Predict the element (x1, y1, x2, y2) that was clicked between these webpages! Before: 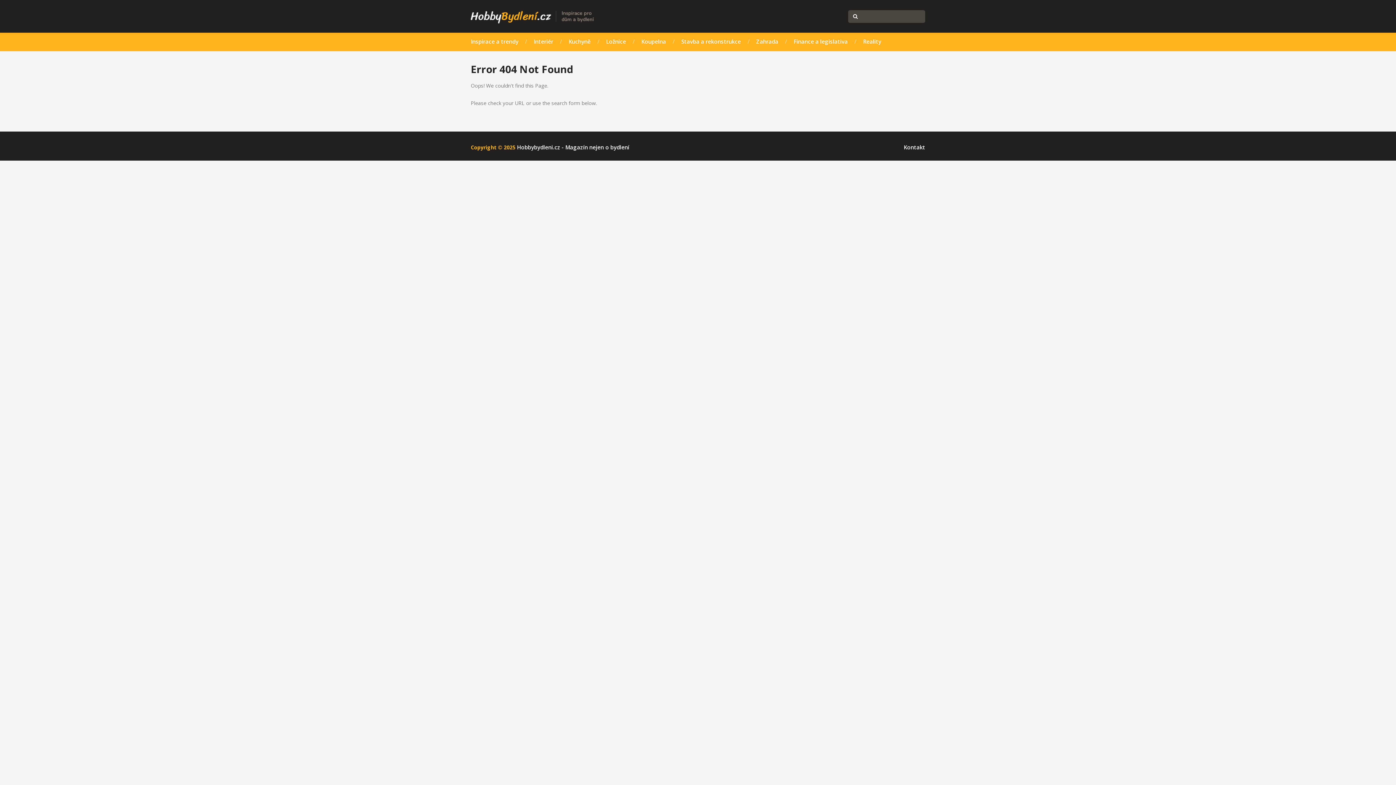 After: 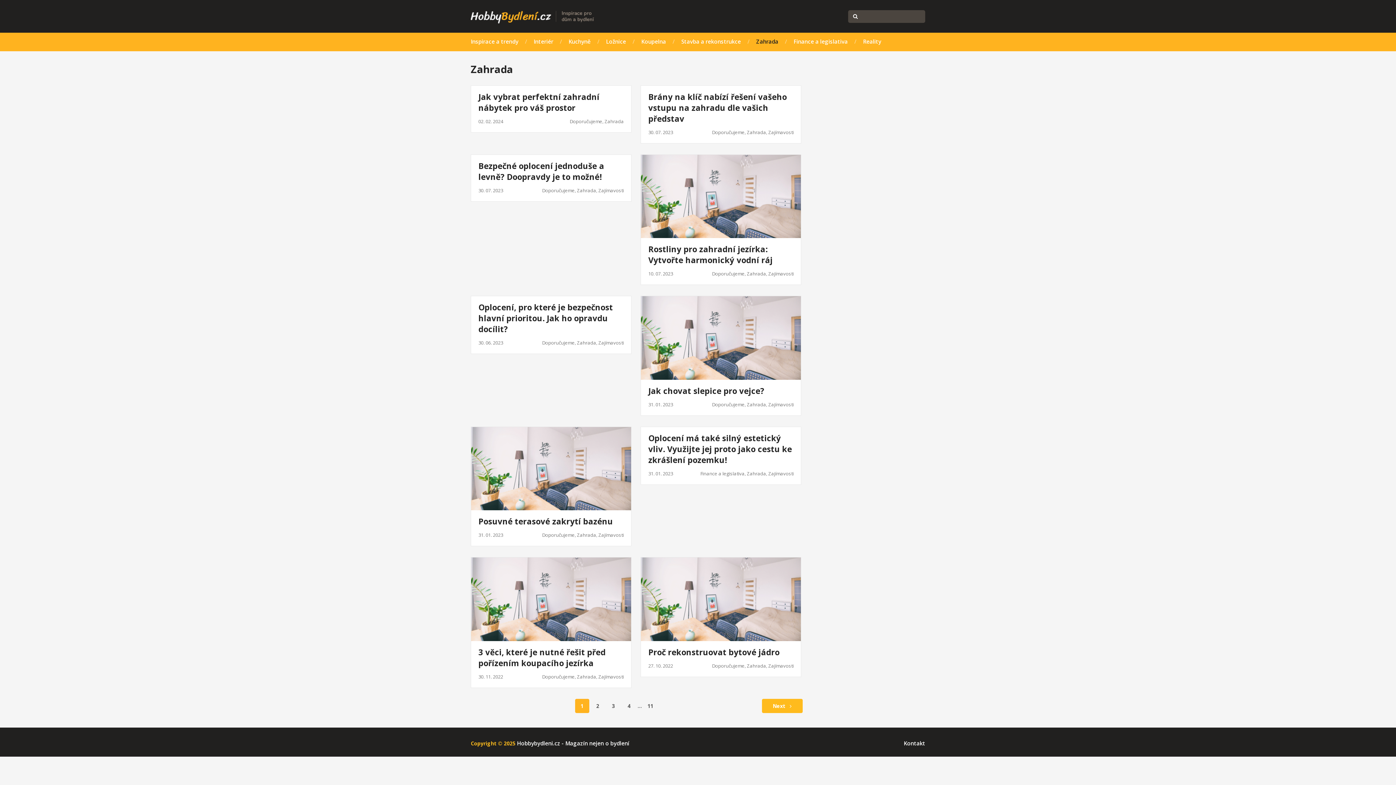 Action: label: Zahrada bbox: (748, 36, 786, 46)